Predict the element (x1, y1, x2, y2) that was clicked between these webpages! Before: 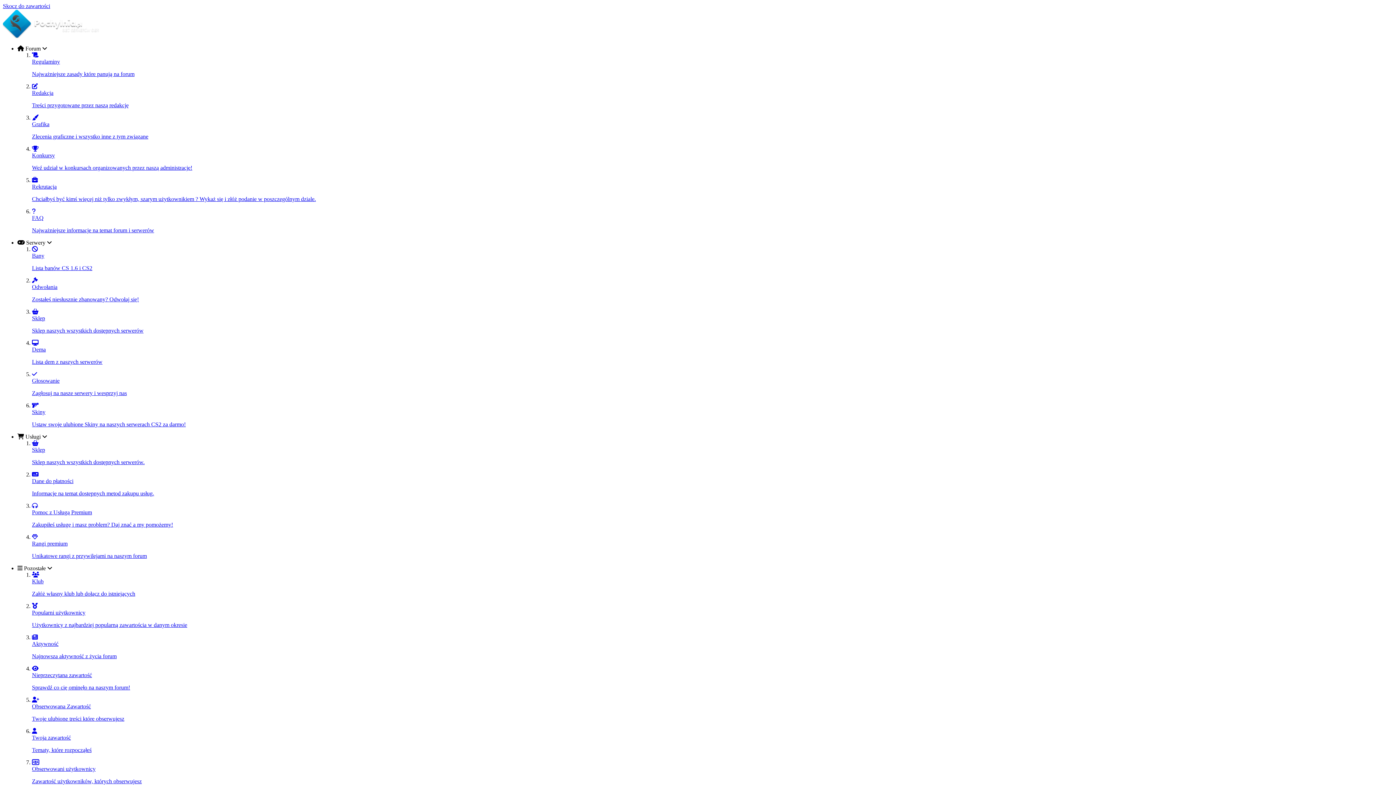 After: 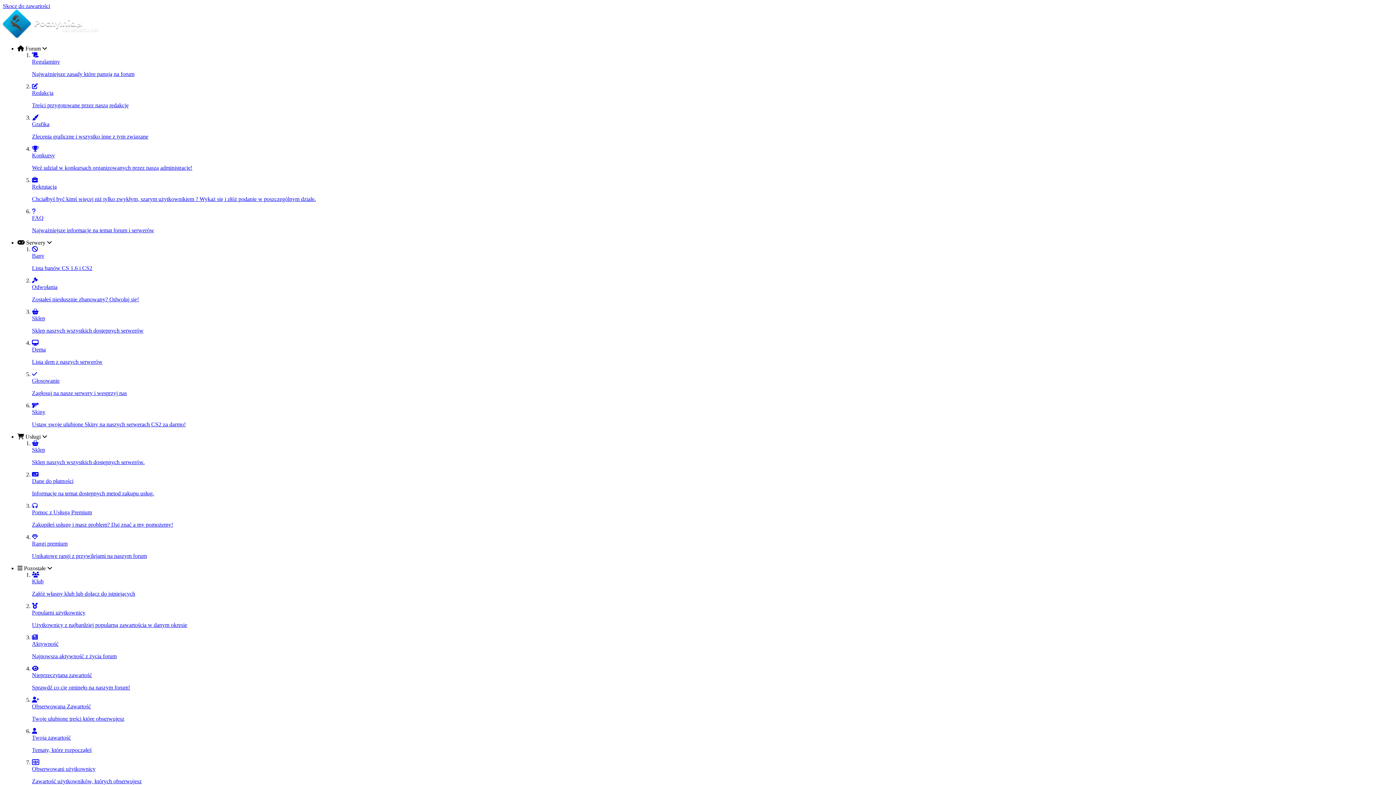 Action: label: Konkursy

Weź udział w konkursach organizowanych przez naszą administracje! bbox: (32, 145, 1393, 171)